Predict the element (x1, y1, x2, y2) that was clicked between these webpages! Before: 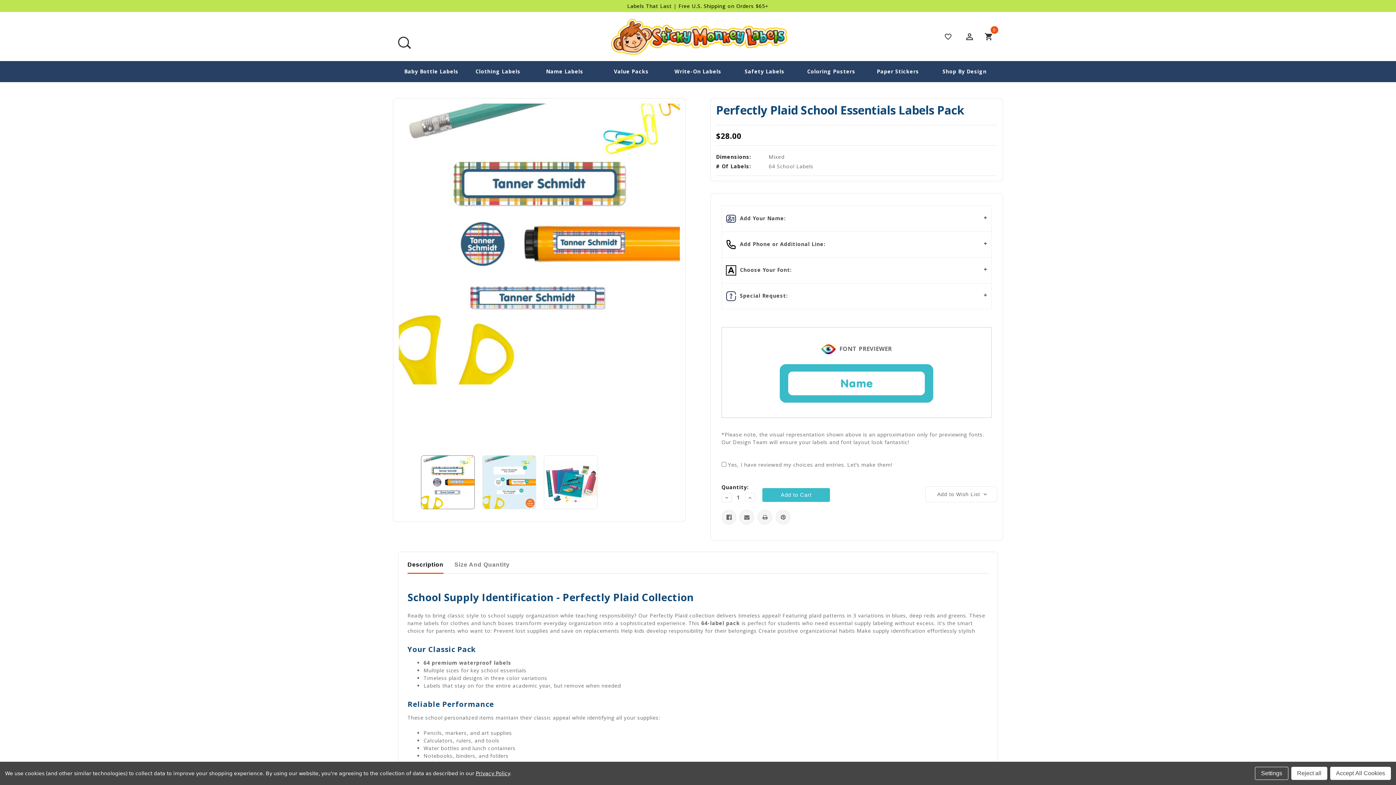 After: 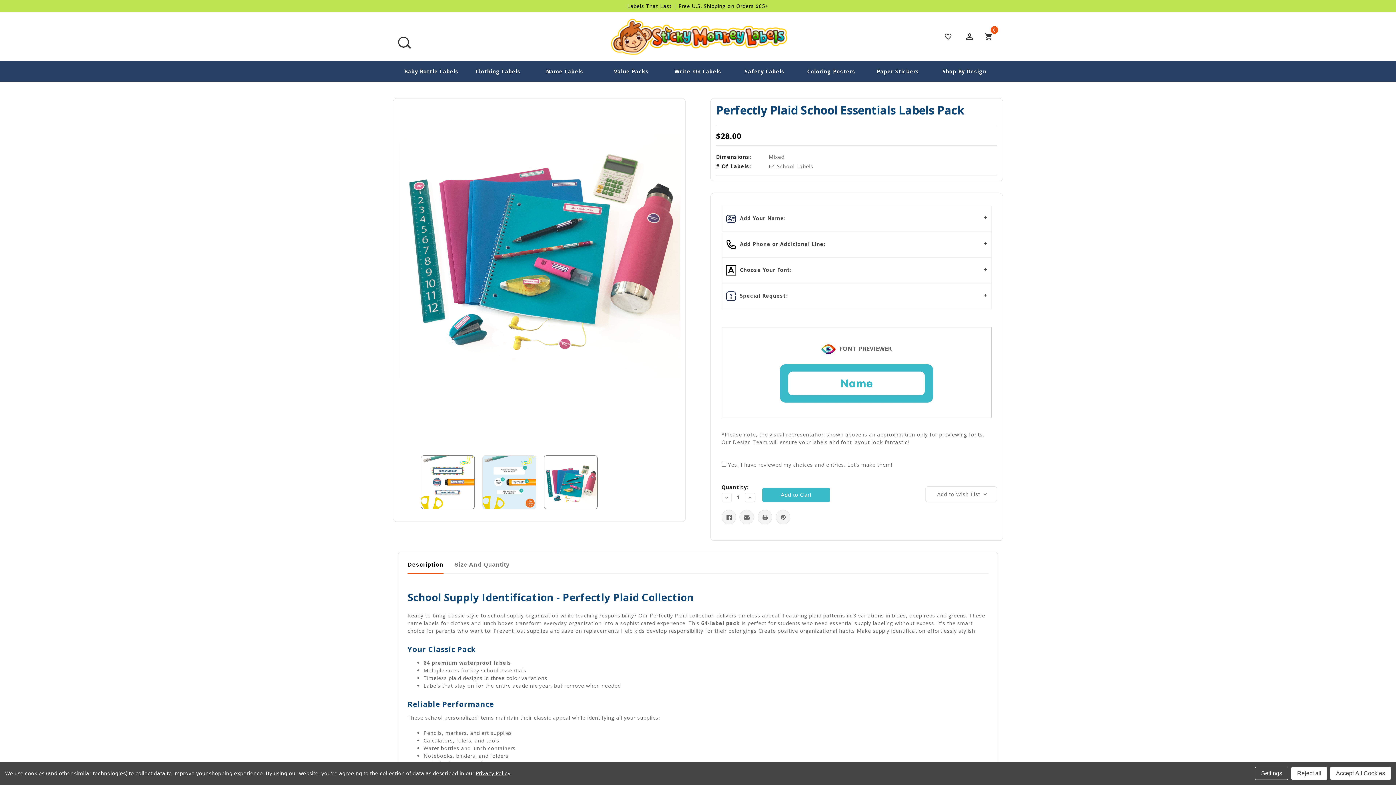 Action: bbox: (543, 455, 597, 509)